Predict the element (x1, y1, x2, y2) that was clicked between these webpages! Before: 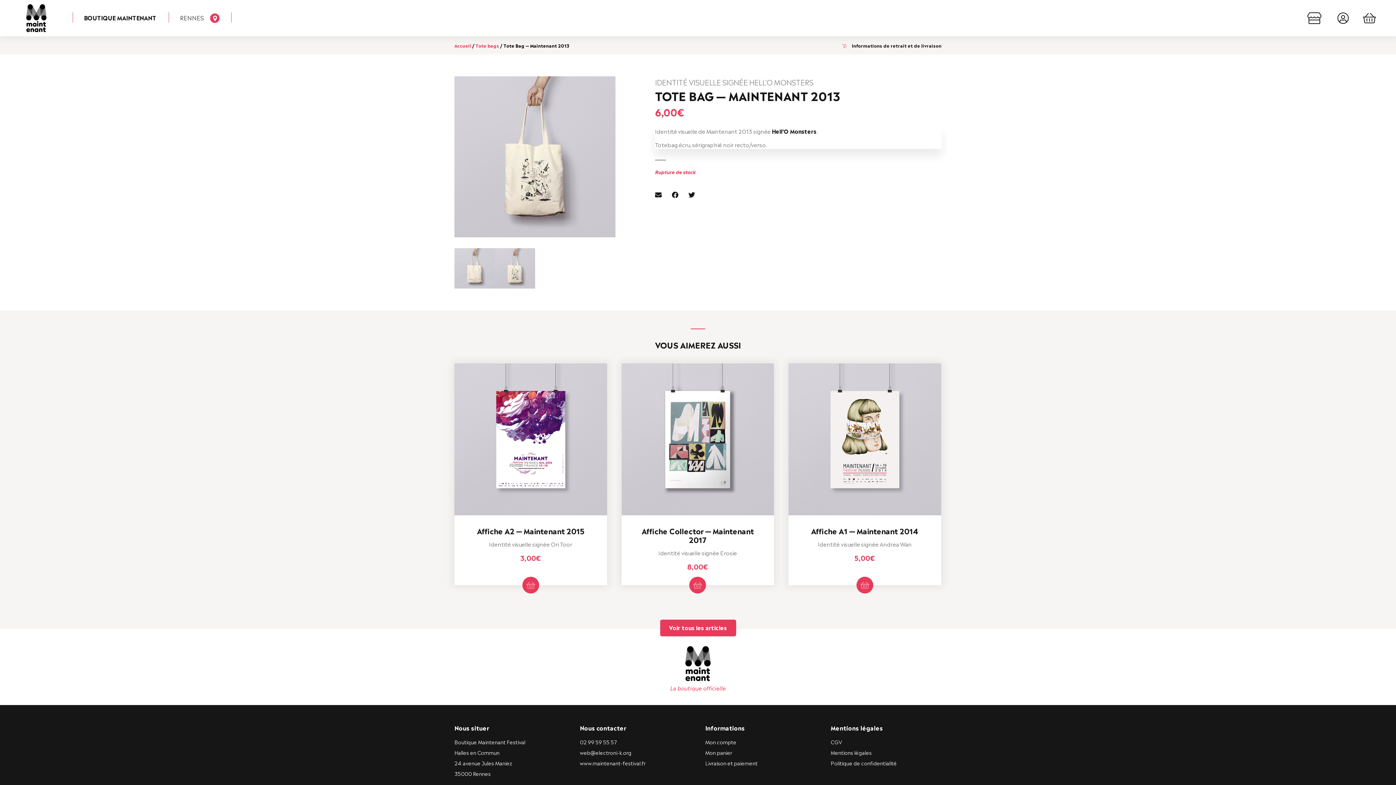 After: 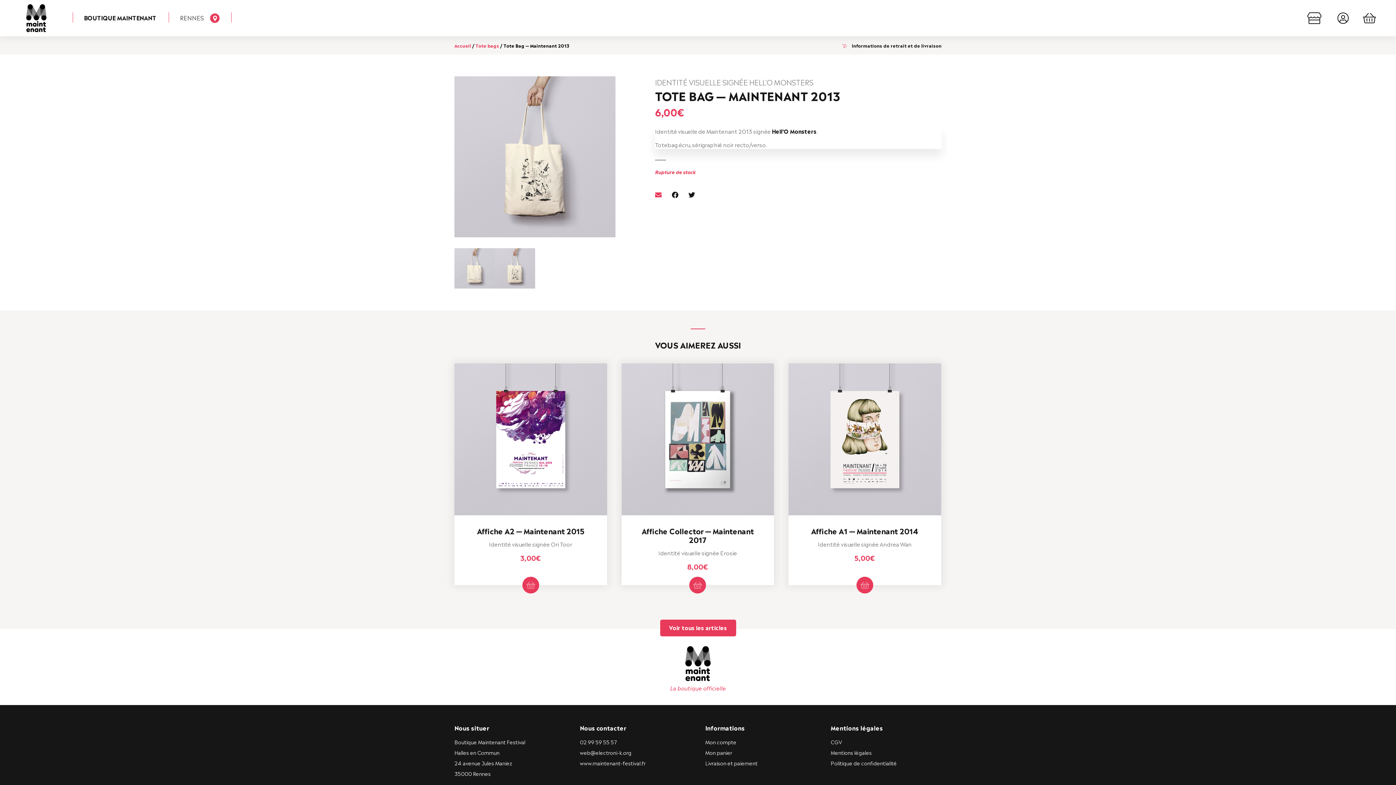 Action: bbox: (655, 189, 661, 198)